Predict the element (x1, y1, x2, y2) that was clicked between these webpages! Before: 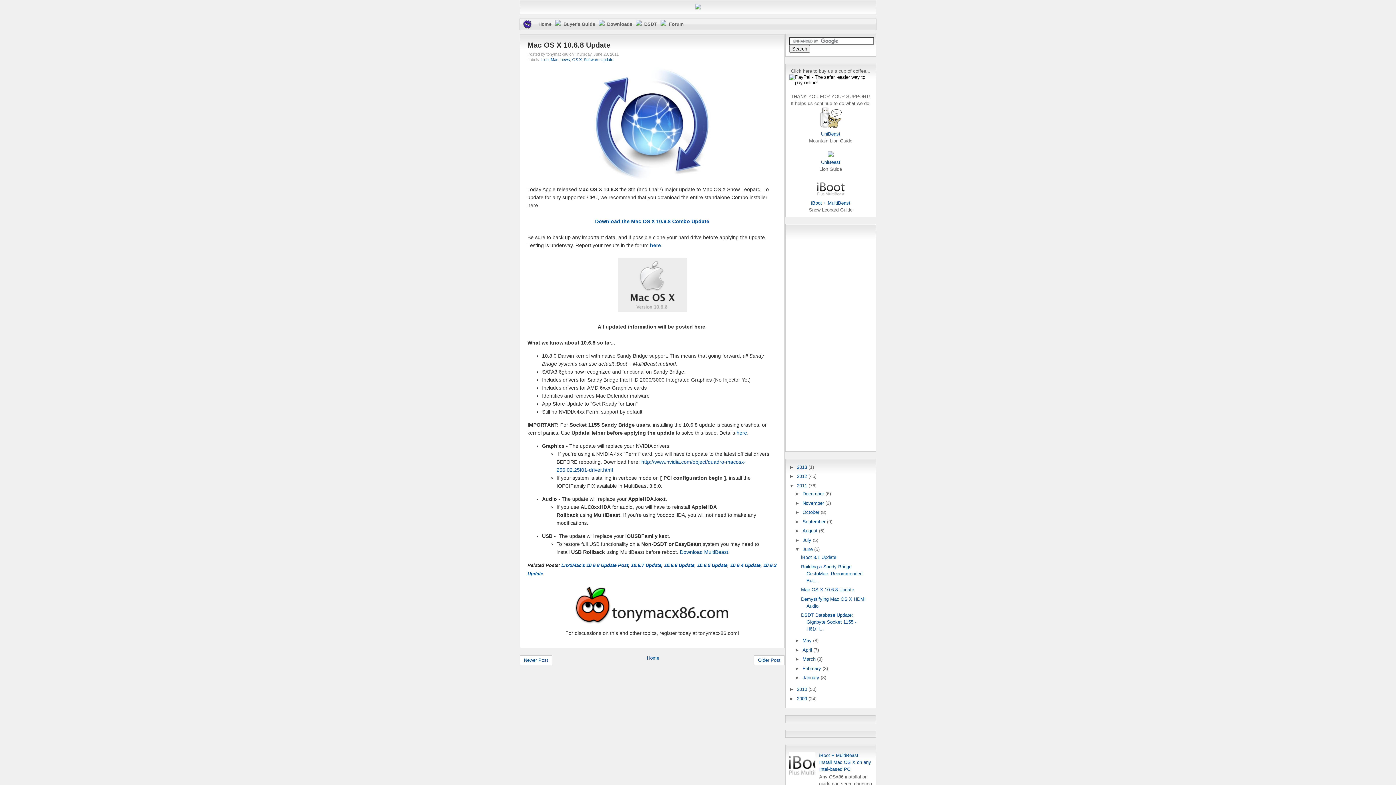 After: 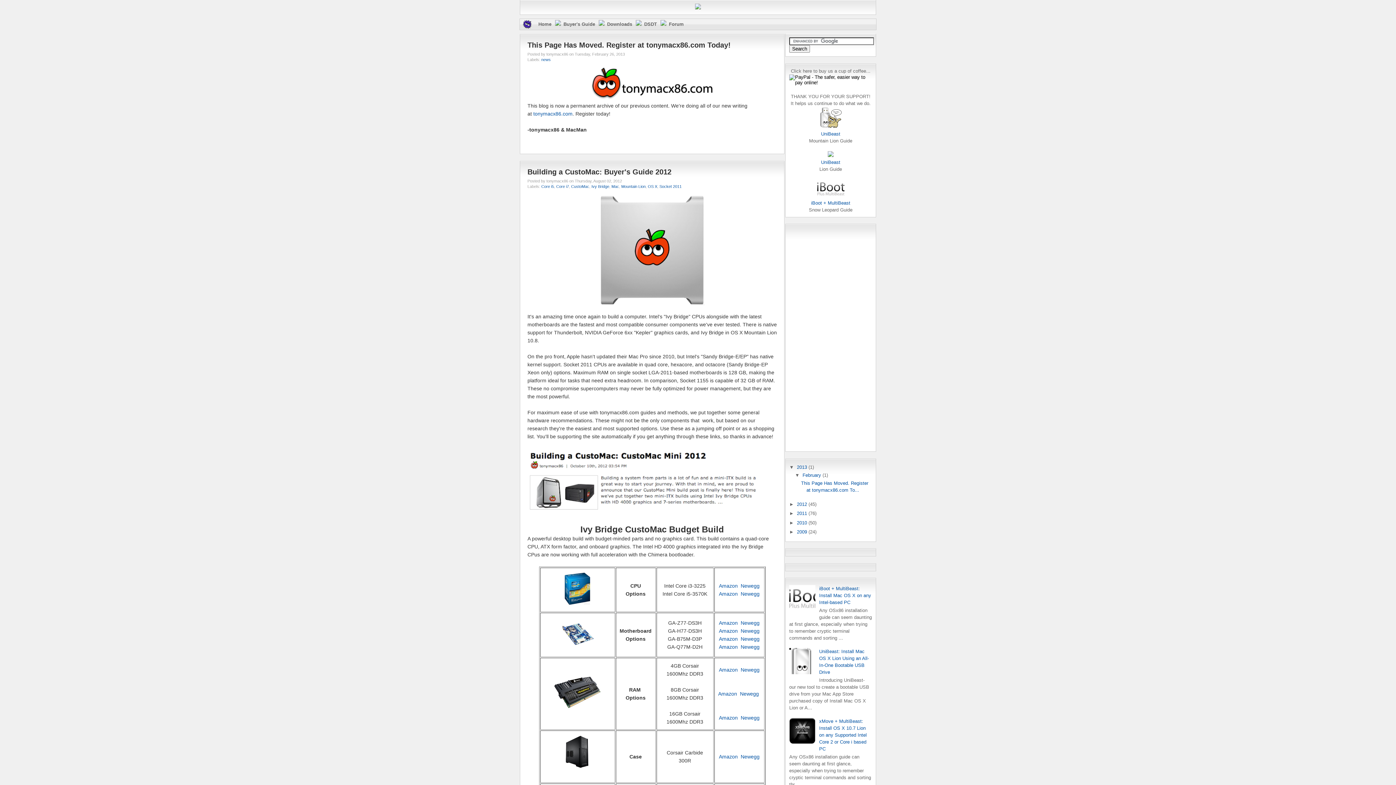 Action: bbox: (647, 655, 659, 661) label: Home